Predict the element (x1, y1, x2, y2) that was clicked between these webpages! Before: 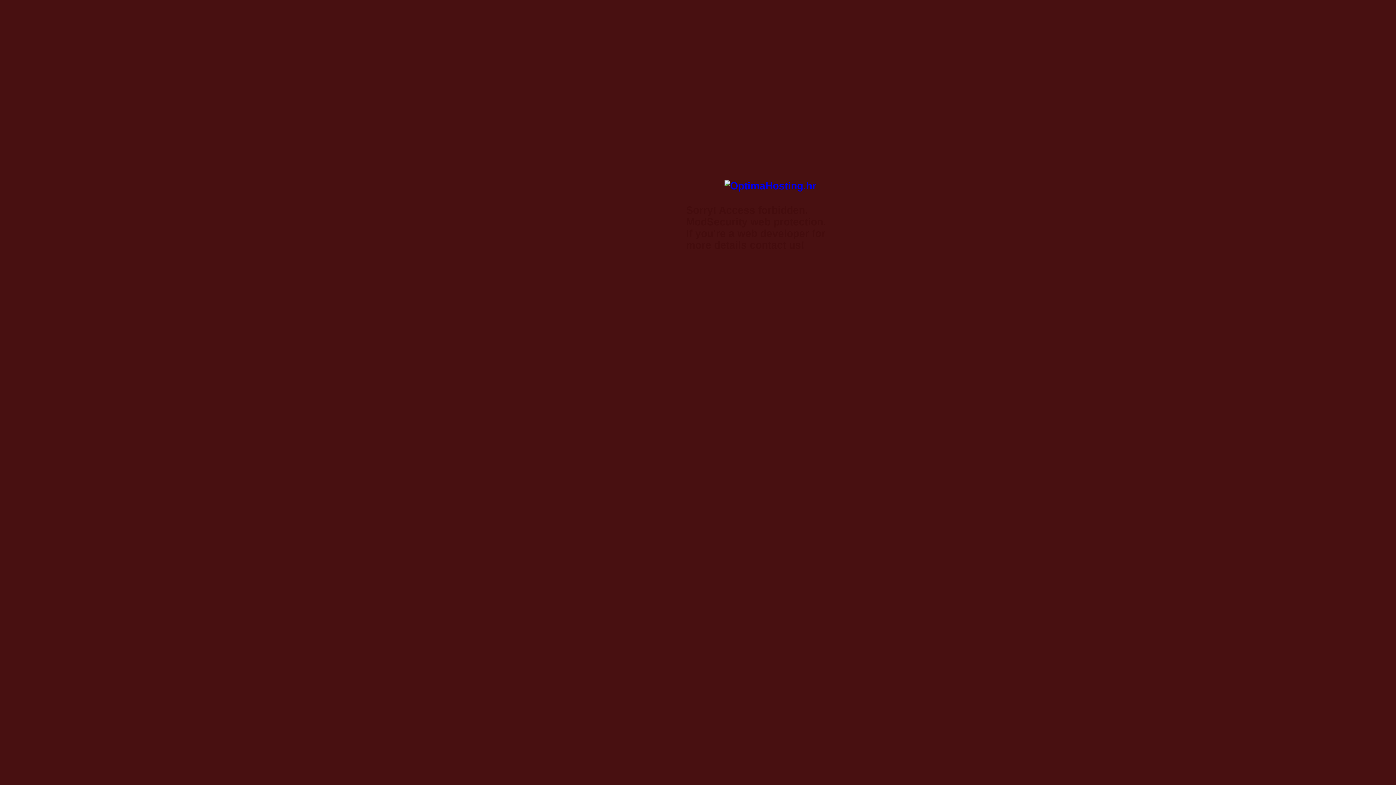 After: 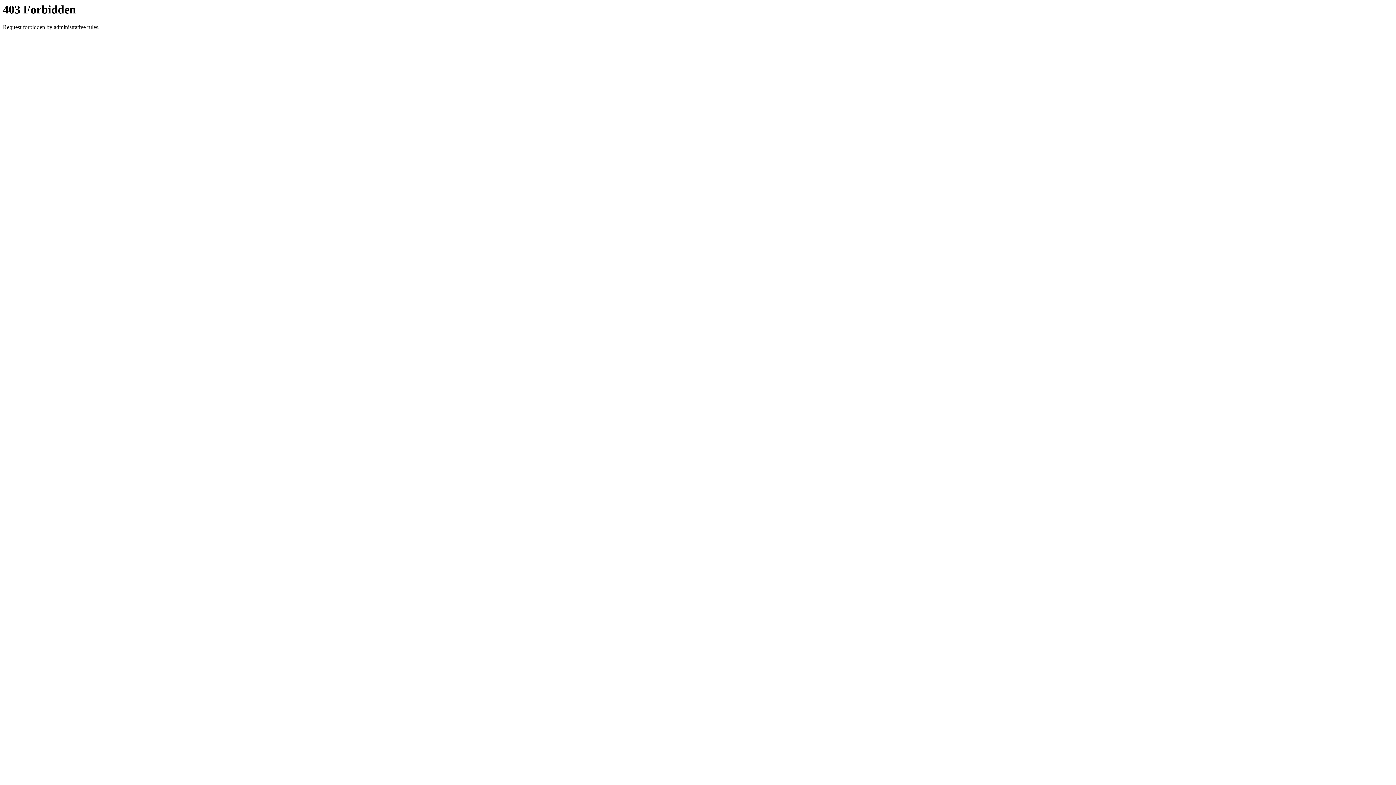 Action: bbox: (724, 180, 816, 191)